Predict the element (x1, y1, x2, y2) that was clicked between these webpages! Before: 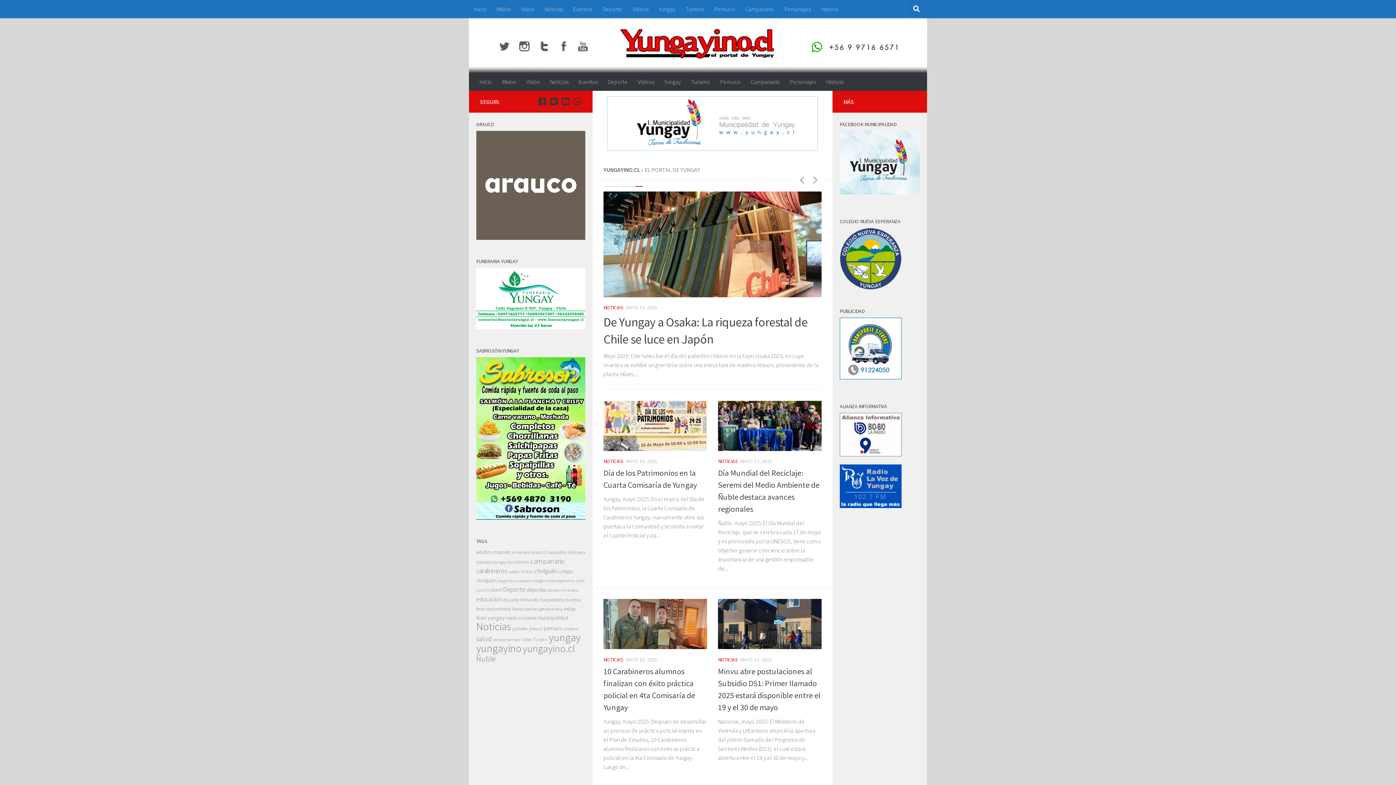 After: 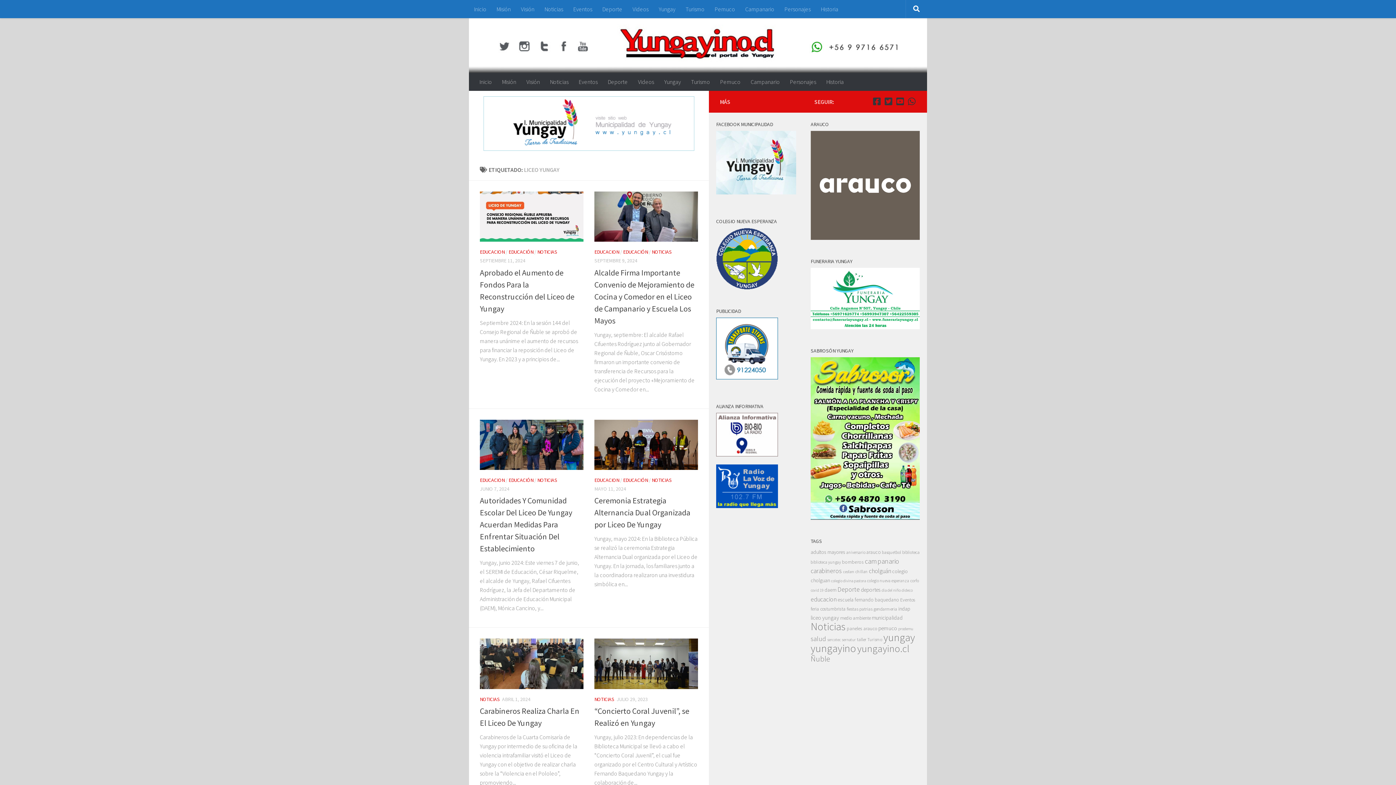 Action: label: liceo yungay (110 elementos) bbox: (476, 614, 504, 621)